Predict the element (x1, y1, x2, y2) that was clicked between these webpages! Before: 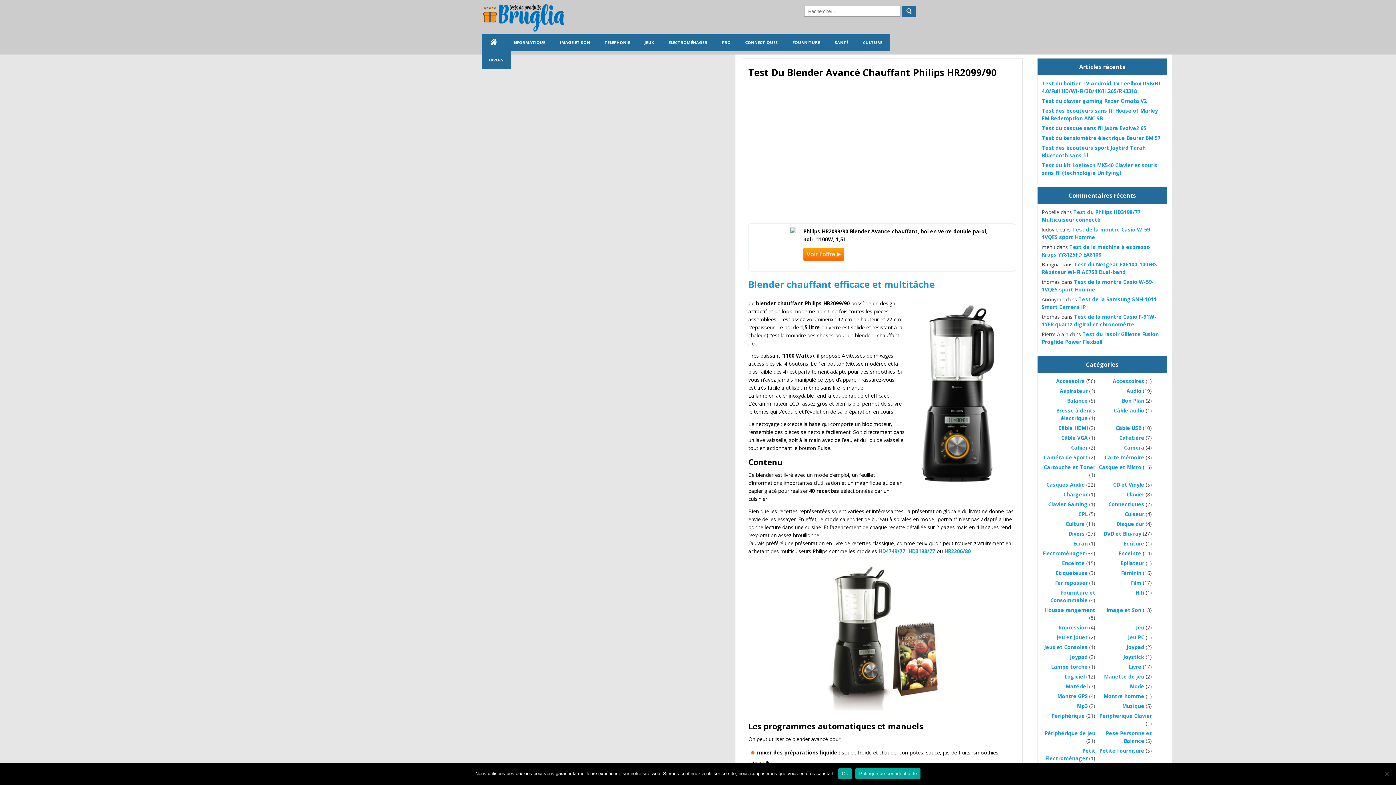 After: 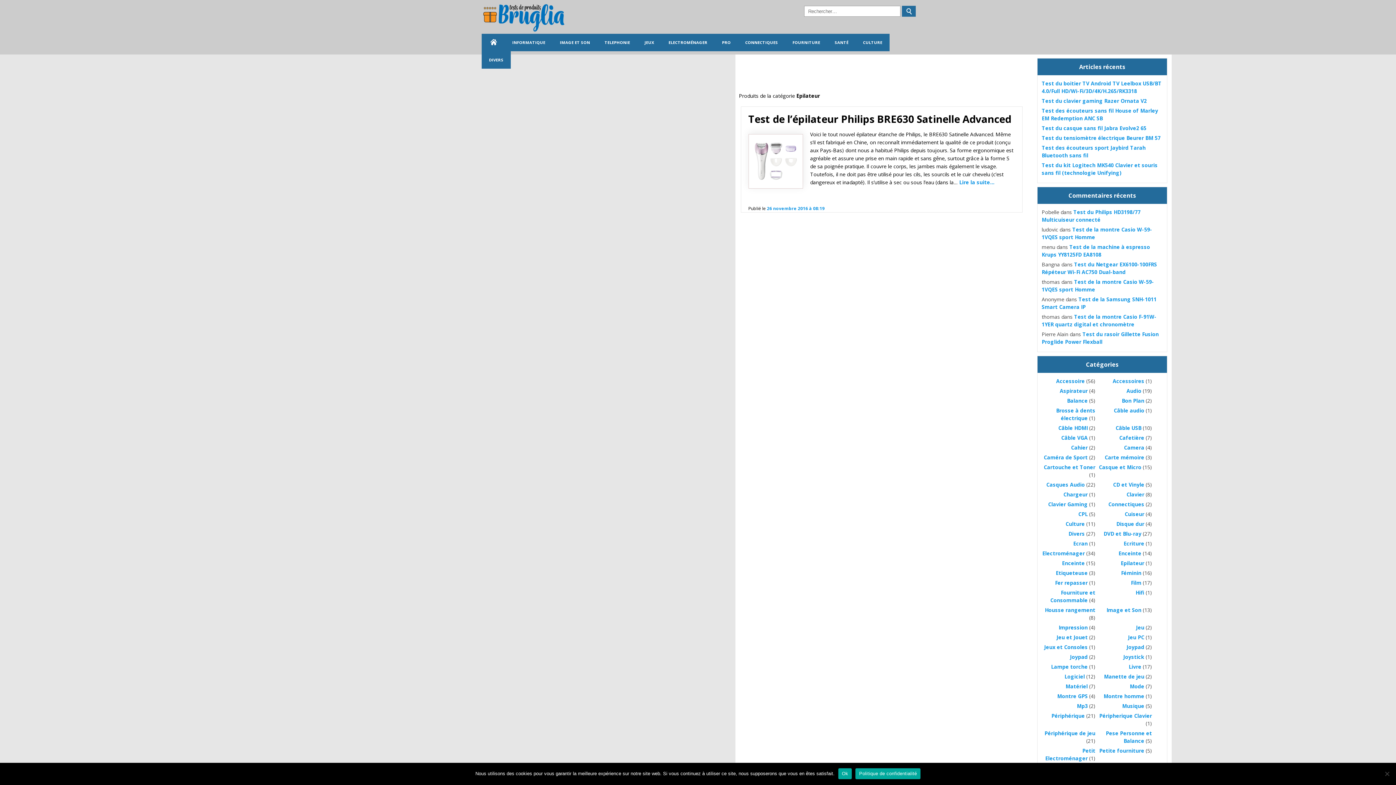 Action: bbox: (1121, 560, 1144, 566) label: Epilateur